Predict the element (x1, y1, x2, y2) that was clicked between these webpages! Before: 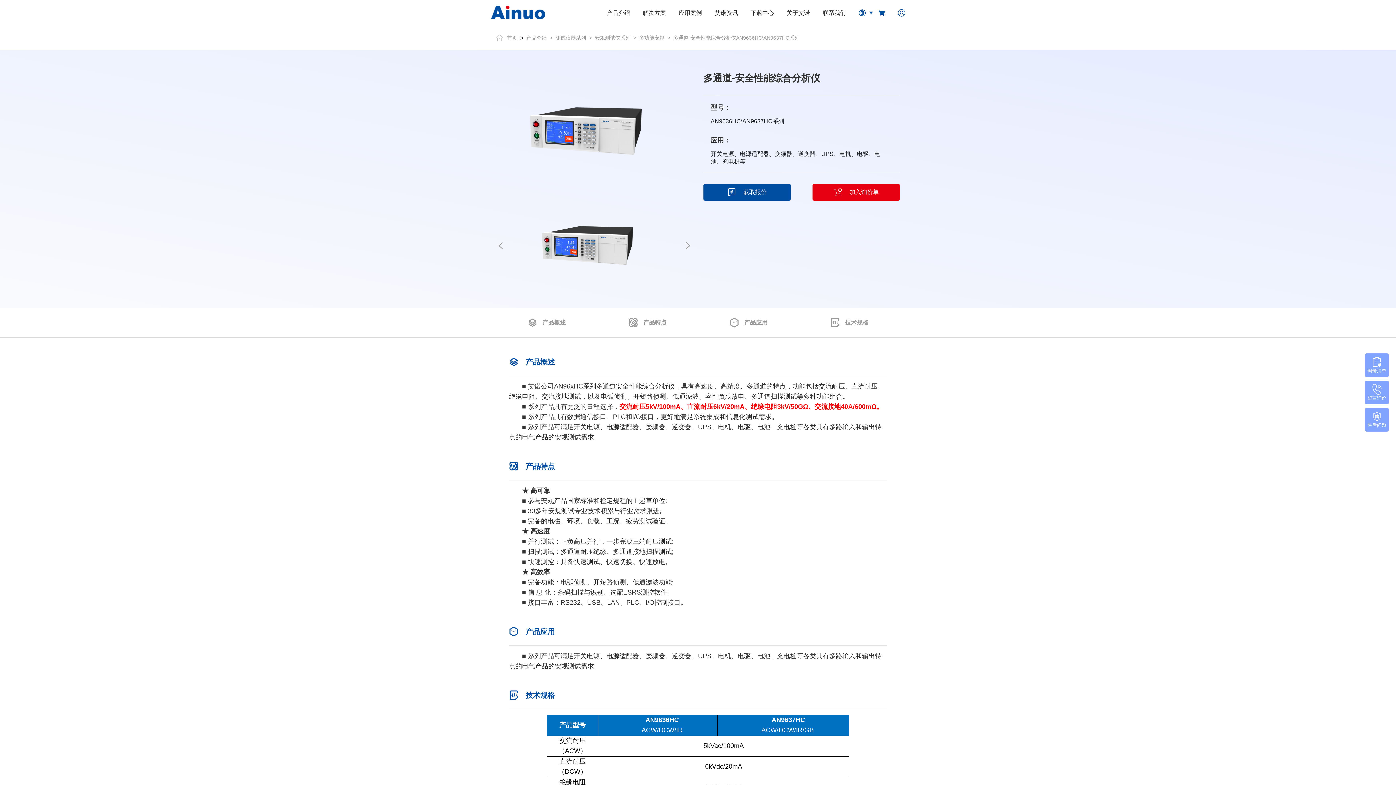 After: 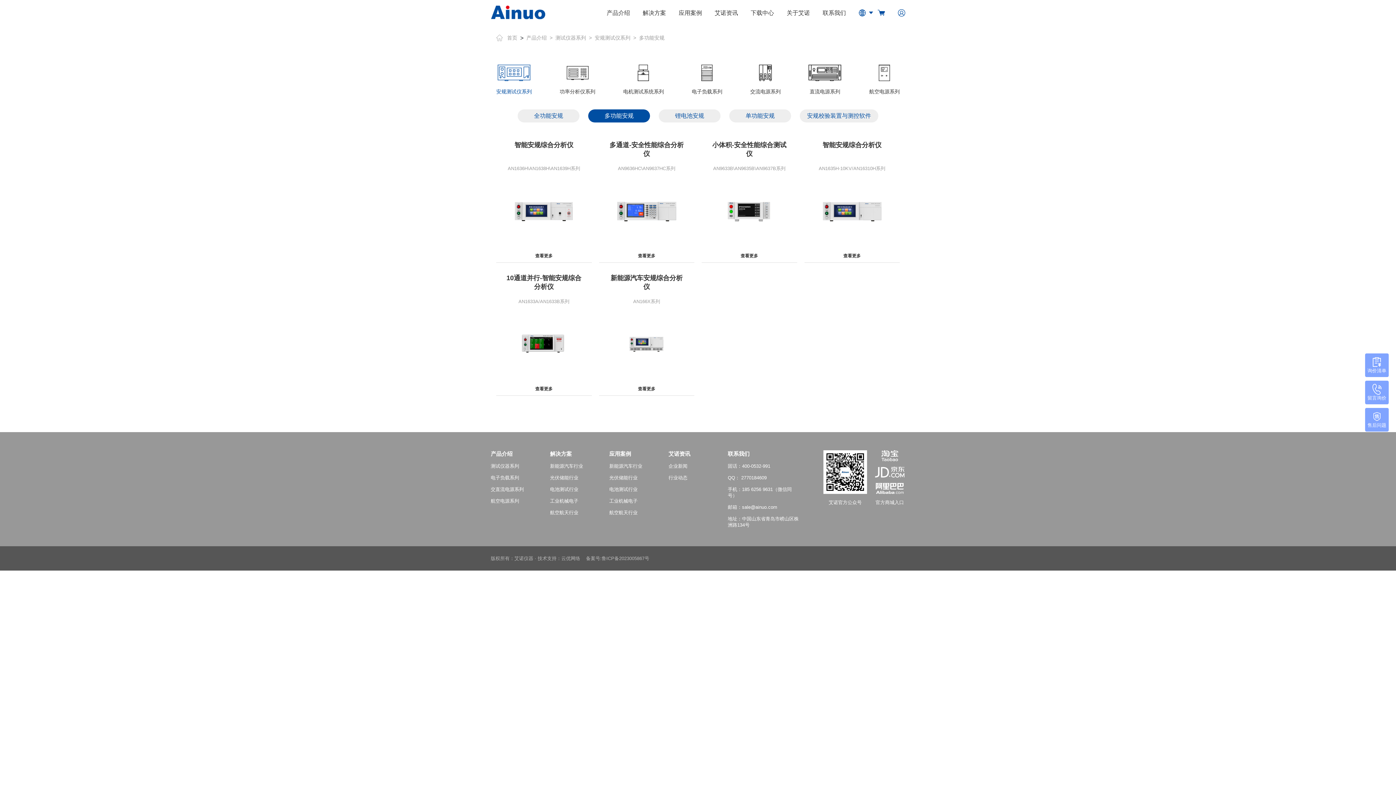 Action: label: 多功能安规 bbox: (639, 32, 664, 42)